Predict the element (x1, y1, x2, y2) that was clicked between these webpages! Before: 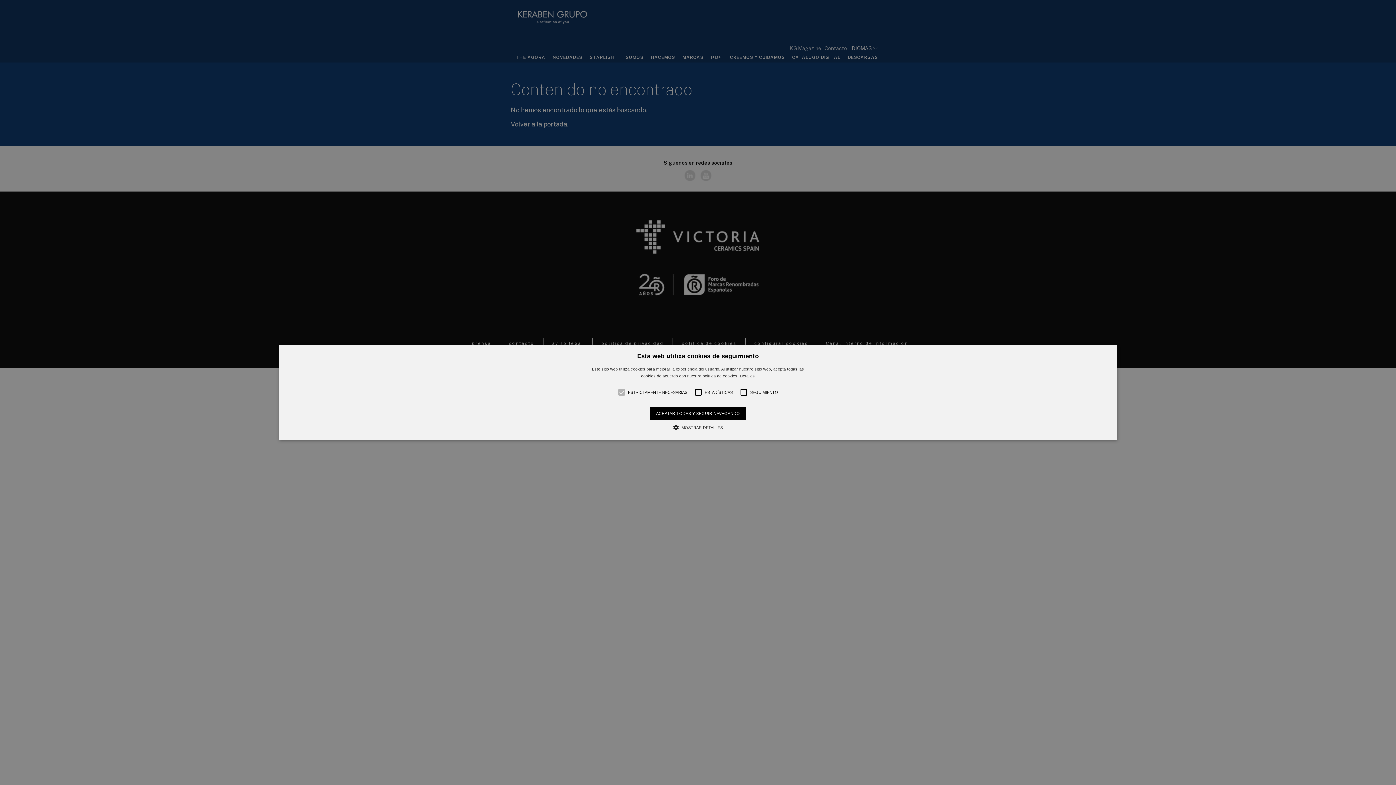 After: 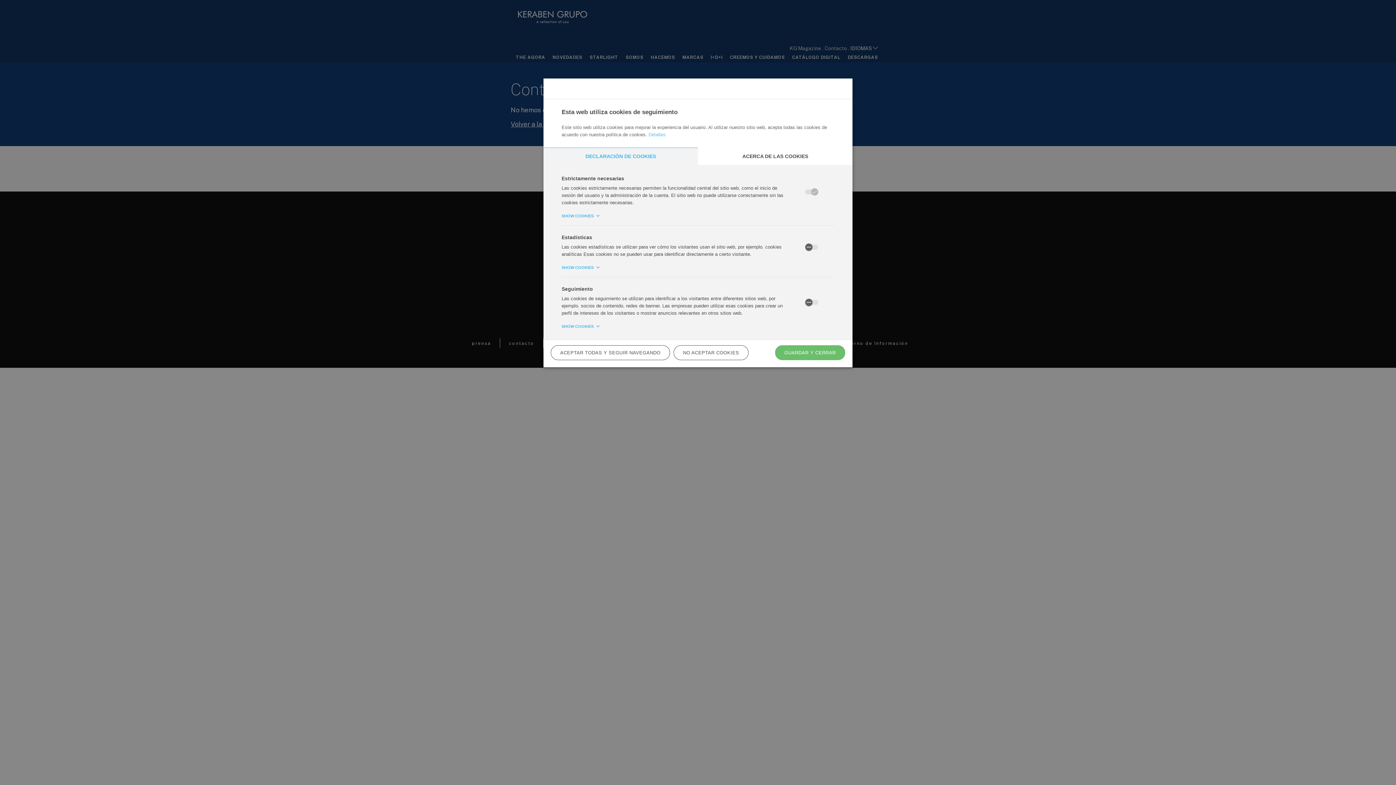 Action: label:  MOSTRAR DETALLES bbox: (673, 423, 723, 431)